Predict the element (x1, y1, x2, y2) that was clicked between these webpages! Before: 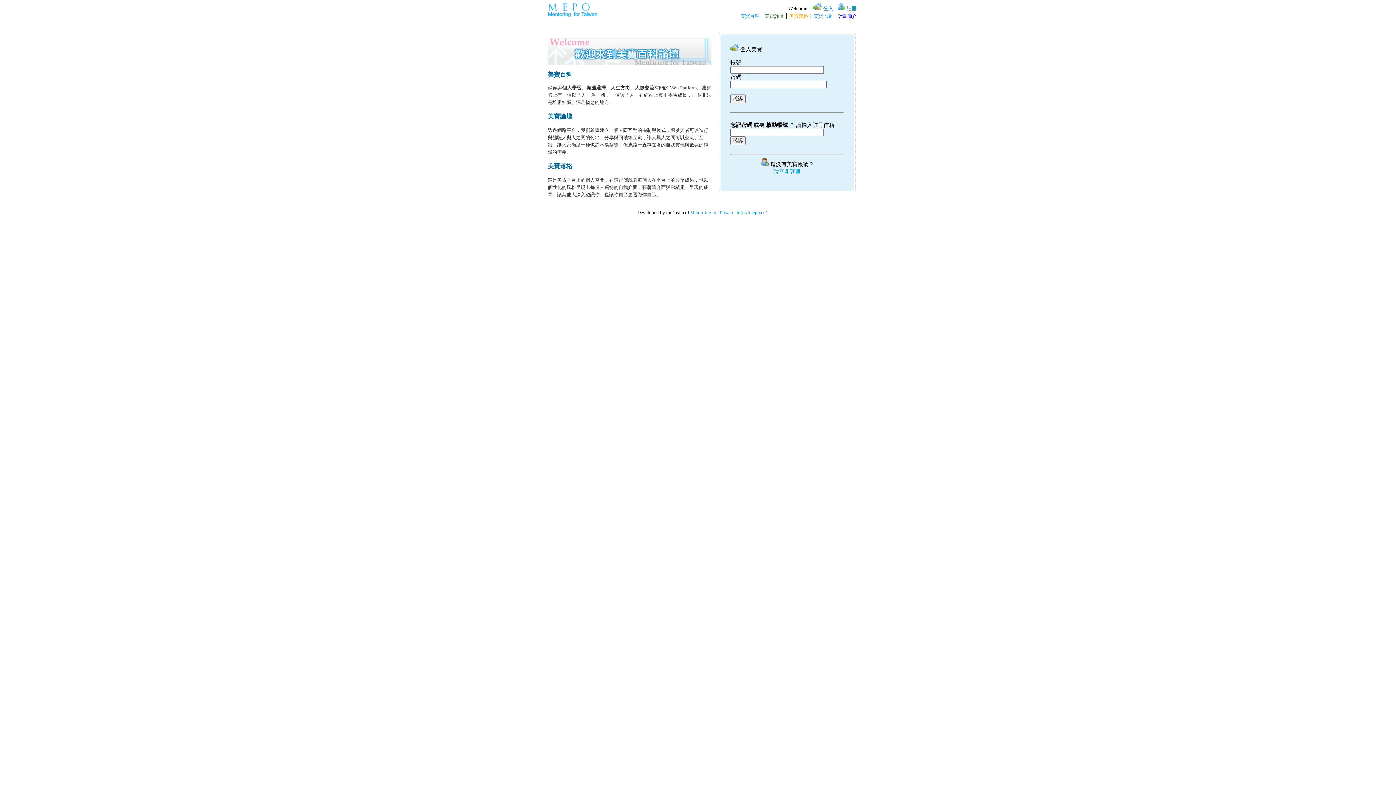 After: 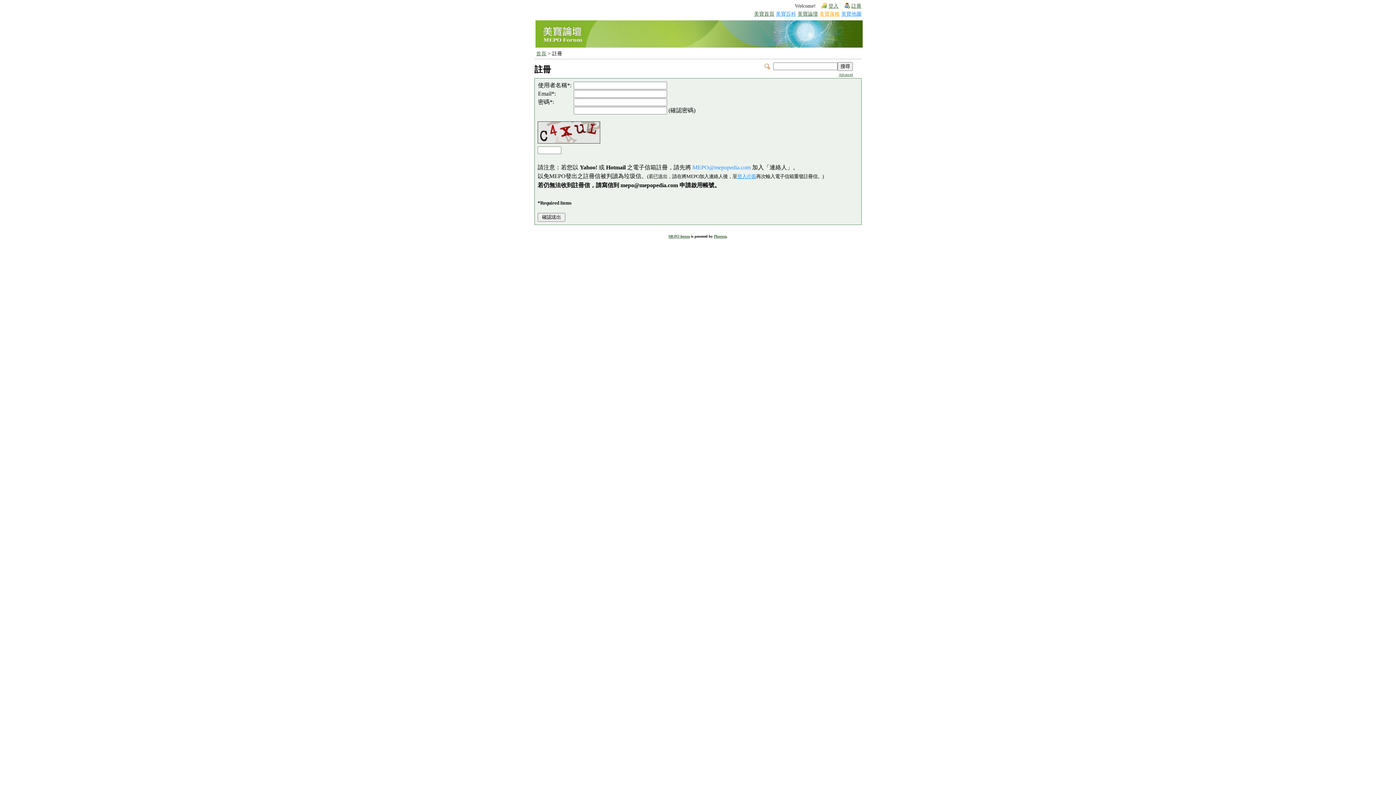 Action: bbox: (846, 5, 856, 11) label: 註冊